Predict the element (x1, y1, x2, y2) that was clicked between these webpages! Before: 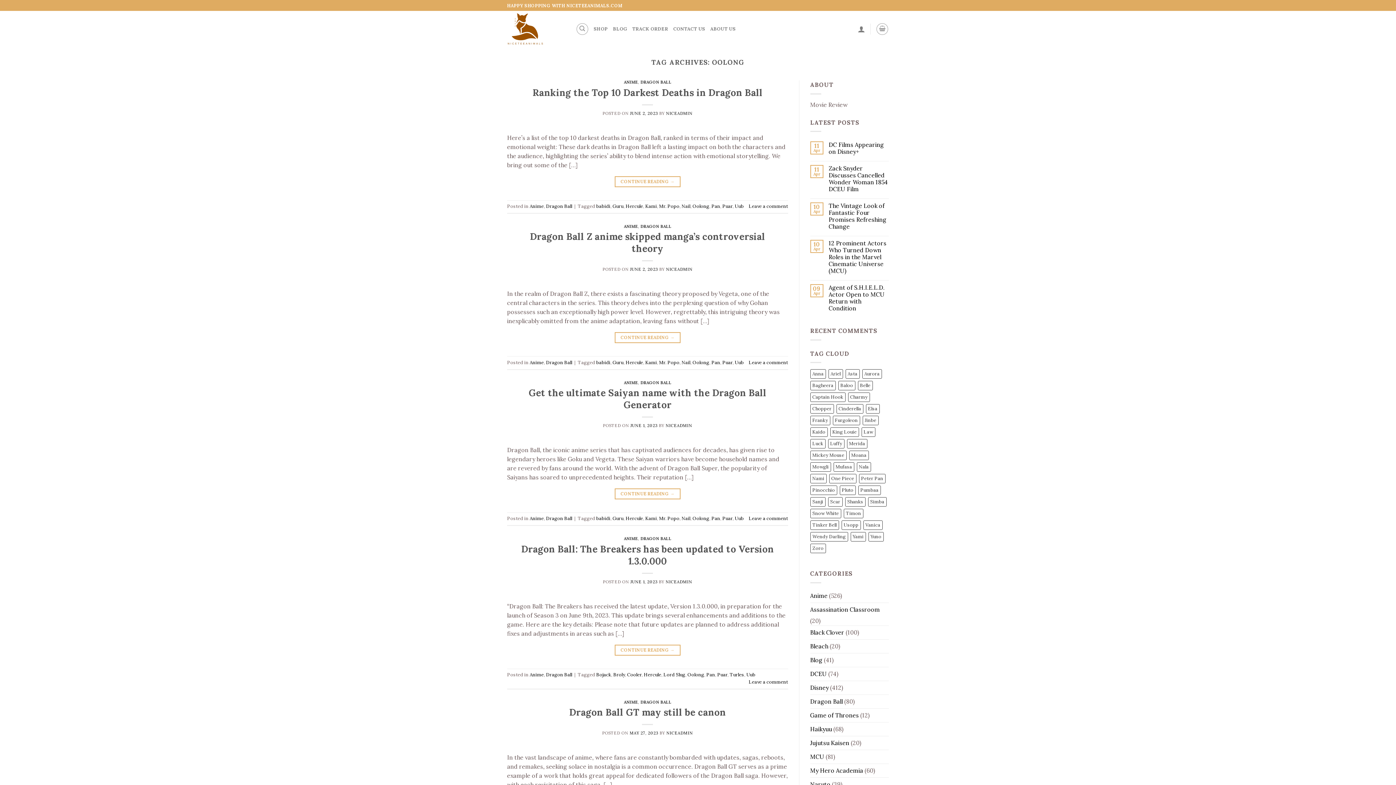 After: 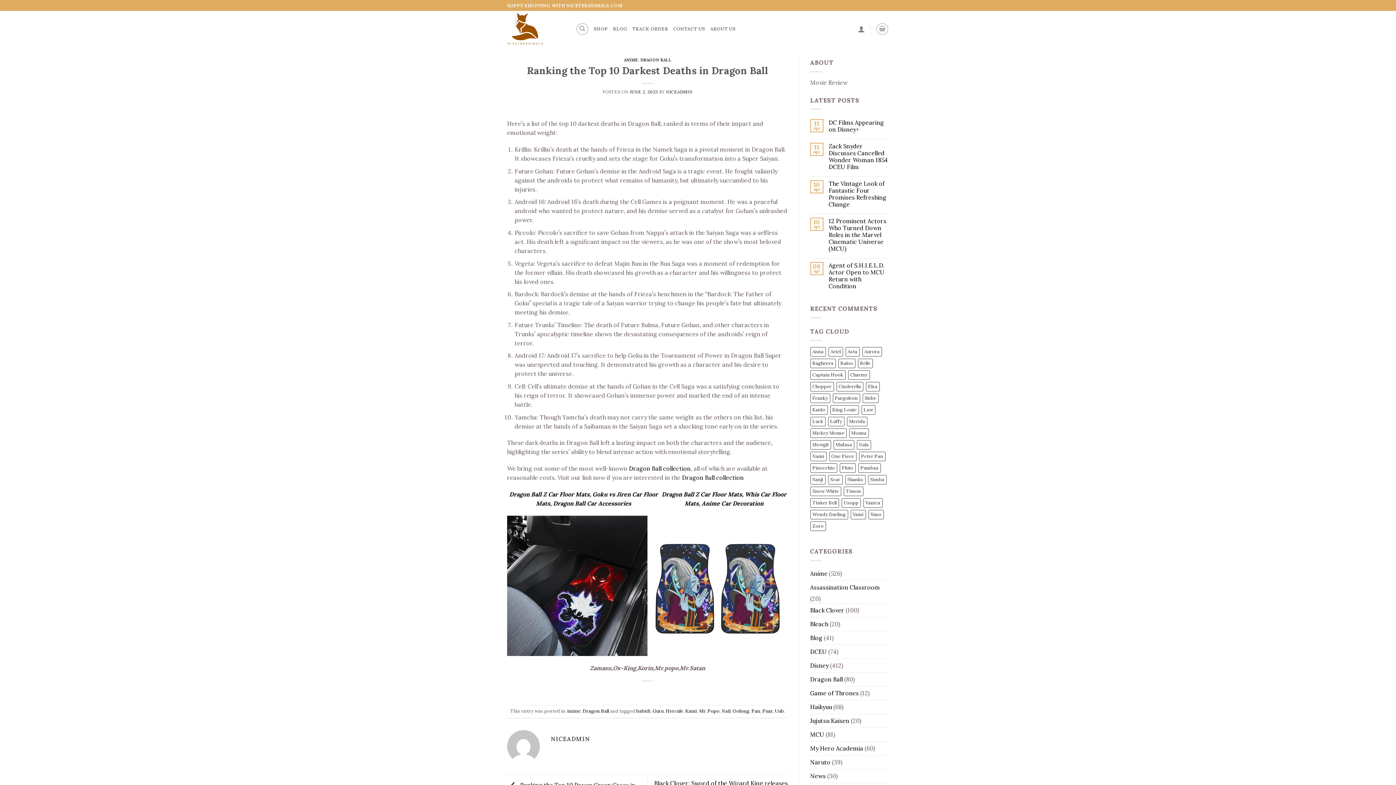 Action: bbox: (614, 176, 680, 187) label: CONTINUE READING →